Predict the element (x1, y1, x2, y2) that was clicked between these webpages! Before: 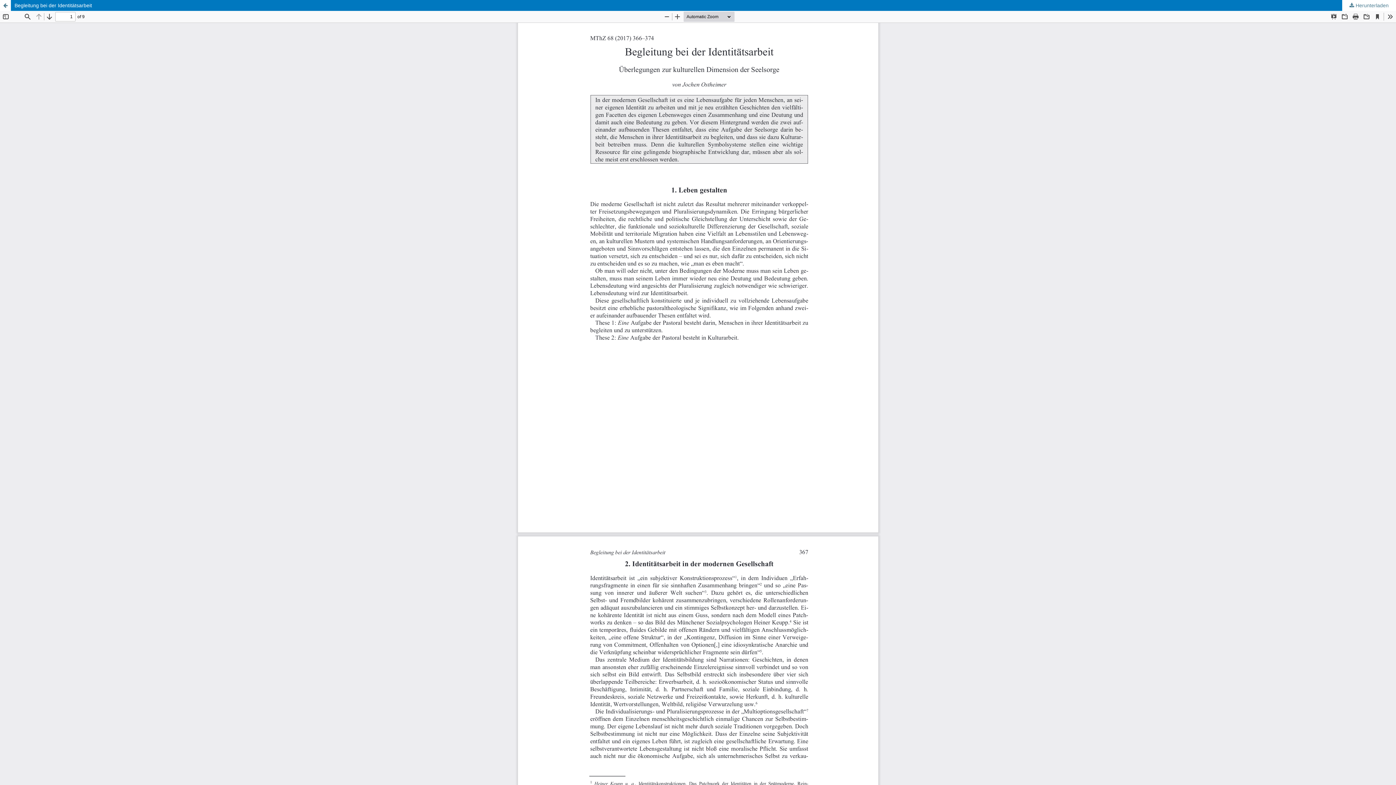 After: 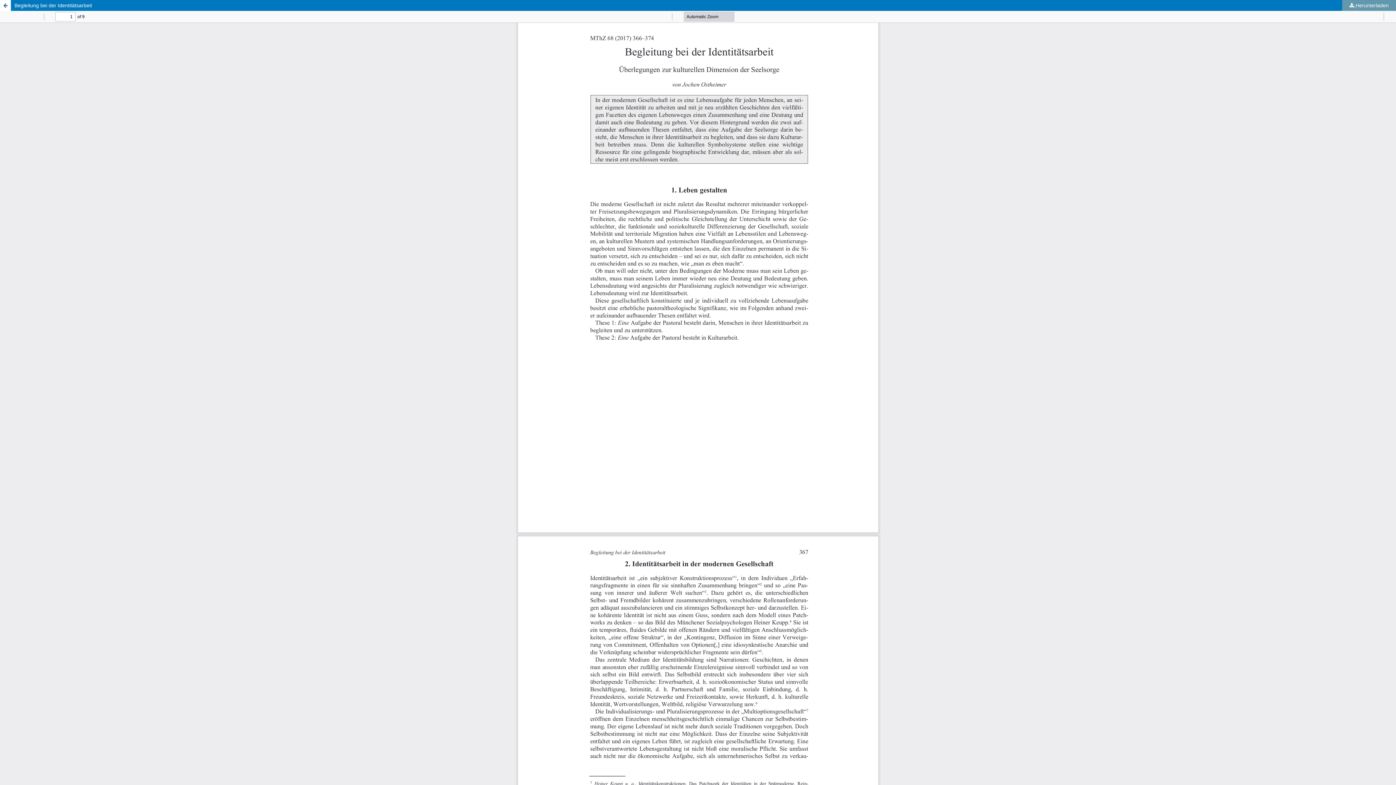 Action: bbox: (1342, 0, 1396, 10) label:  Herunterladen